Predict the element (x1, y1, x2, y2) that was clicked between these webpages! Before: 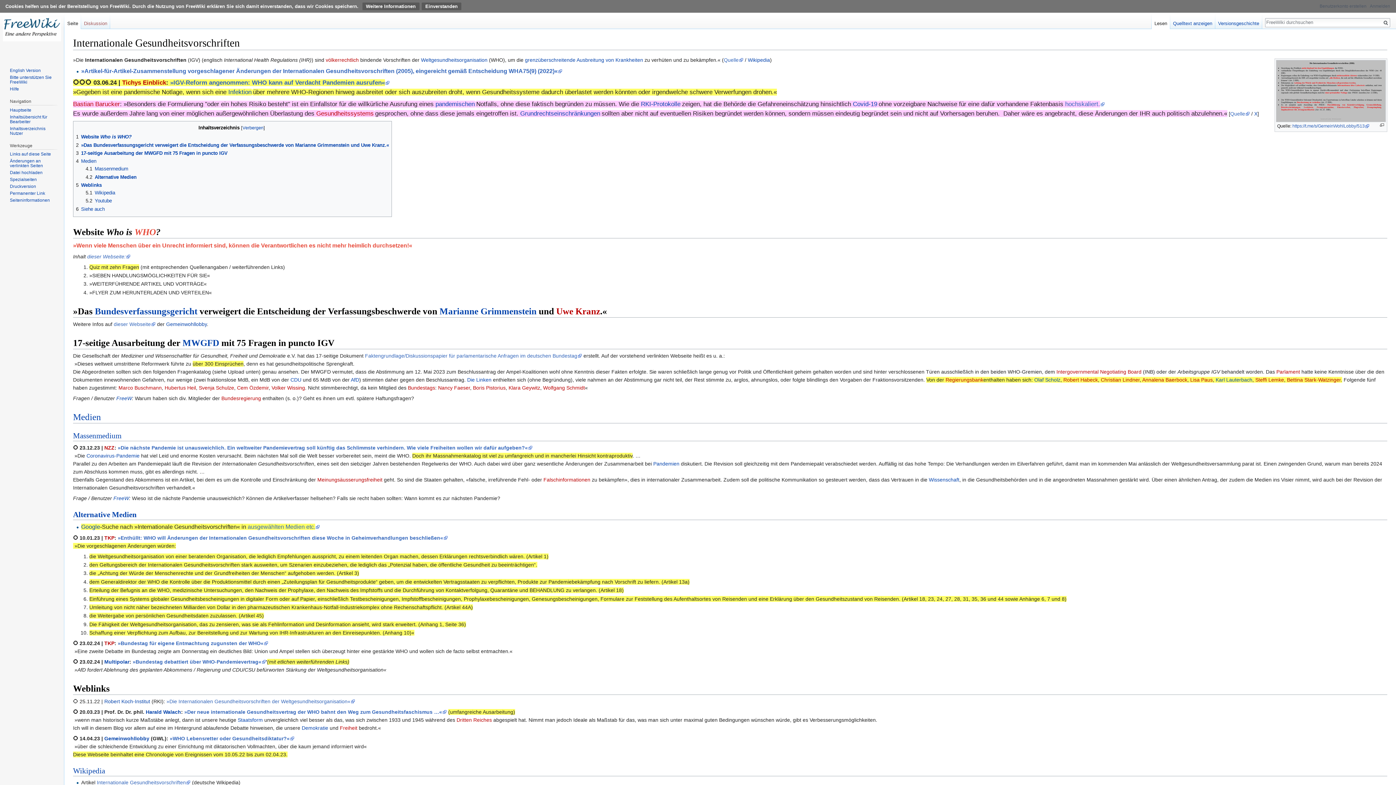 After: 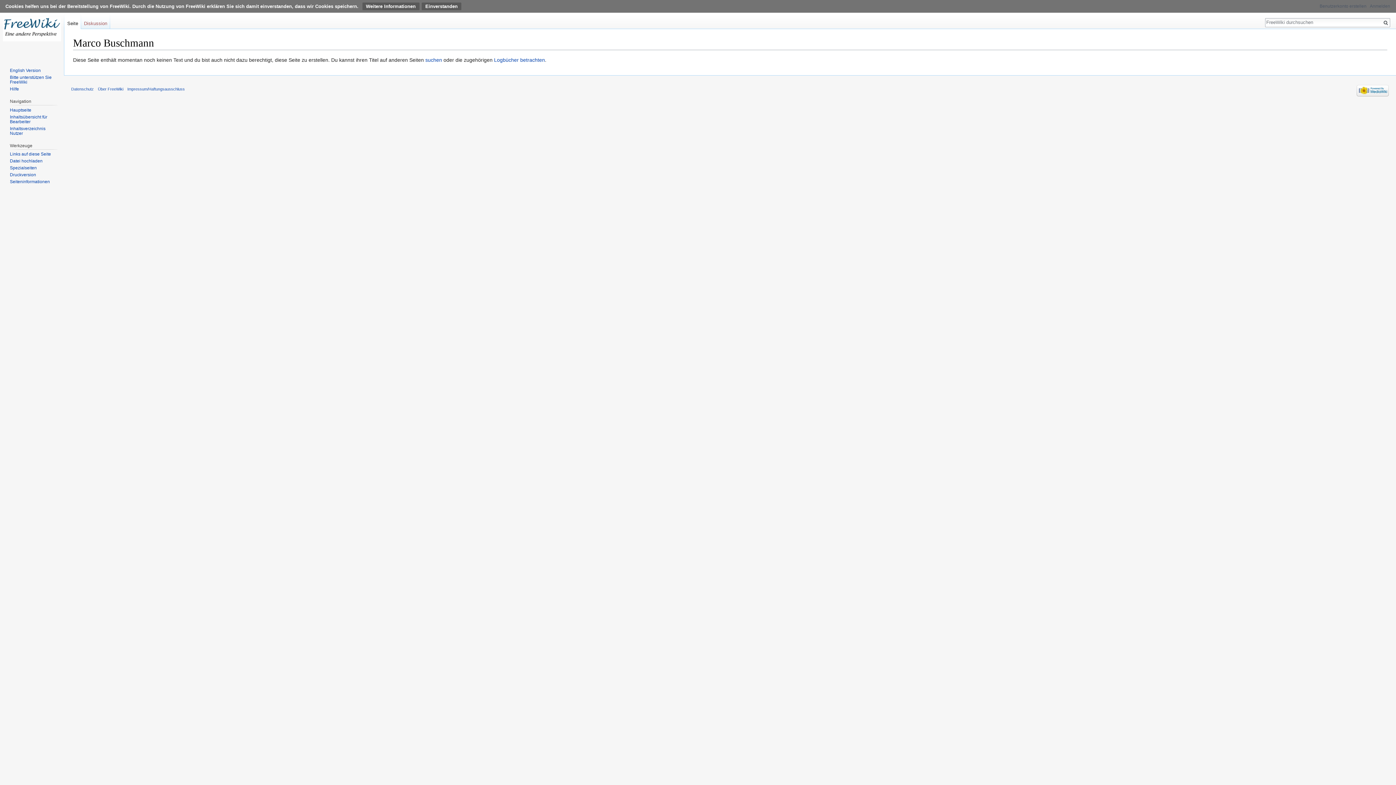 Action: label: Marco Buschmann bbox: (118, 385, 161, 390)